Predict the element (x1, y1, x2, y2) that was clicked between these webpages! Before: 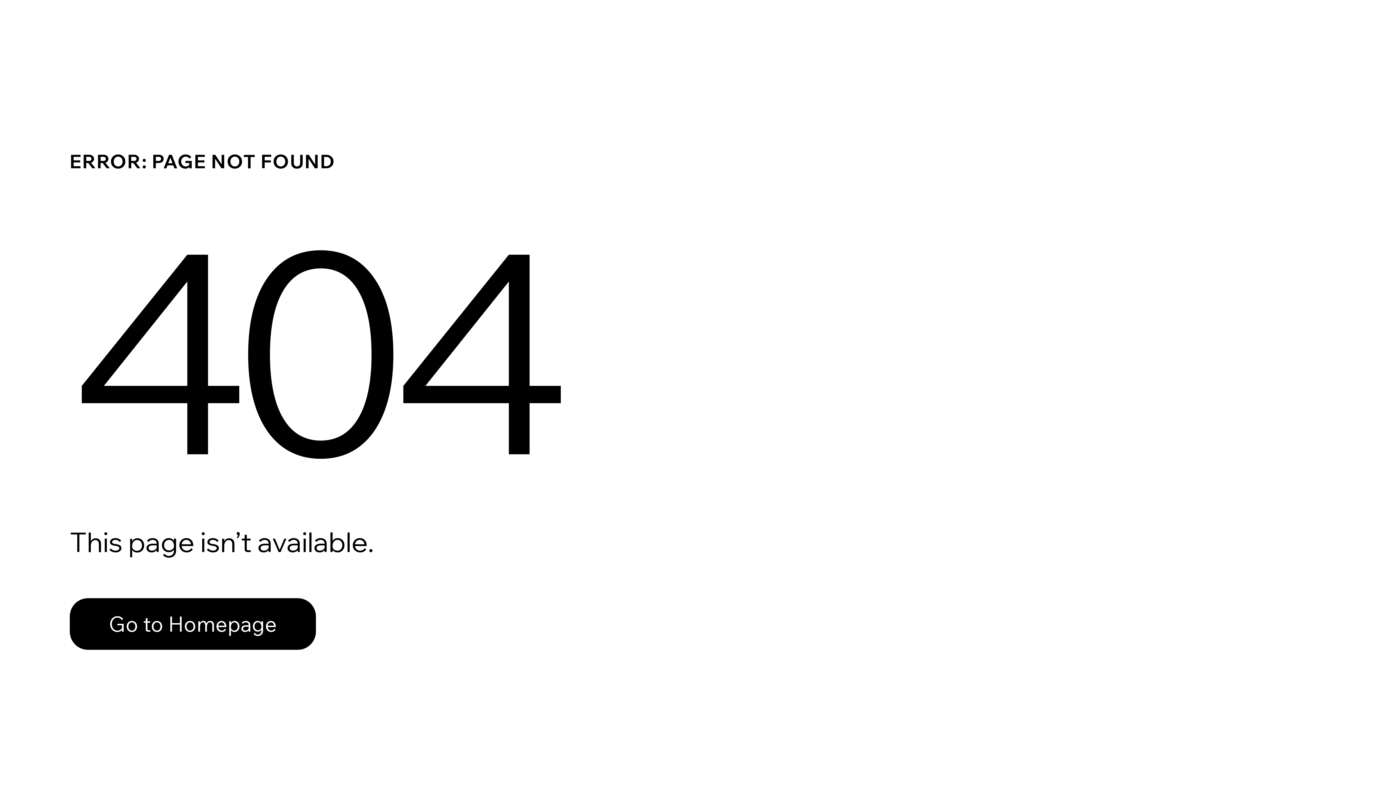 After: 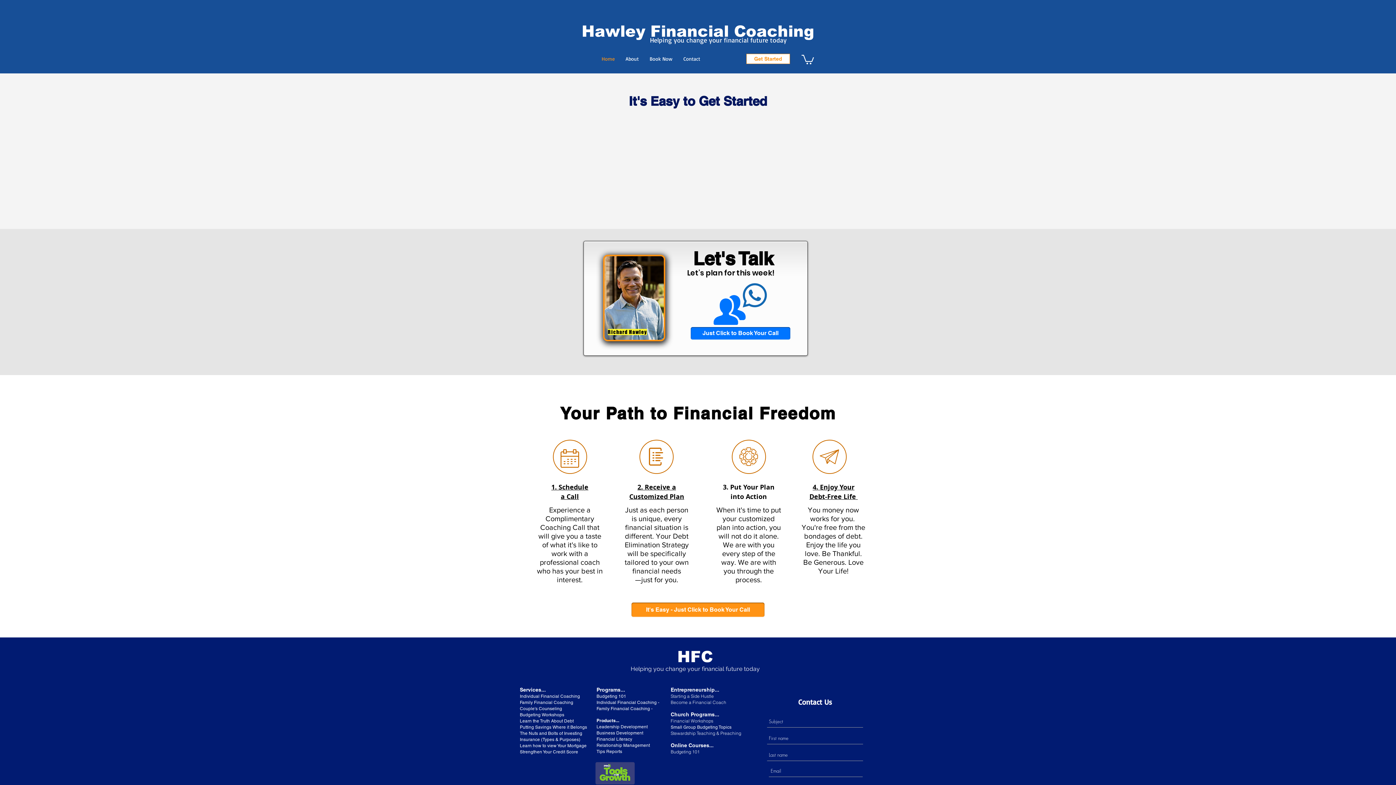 Action: label: Go to Homepage bbox: (69, 582, 768, 659)